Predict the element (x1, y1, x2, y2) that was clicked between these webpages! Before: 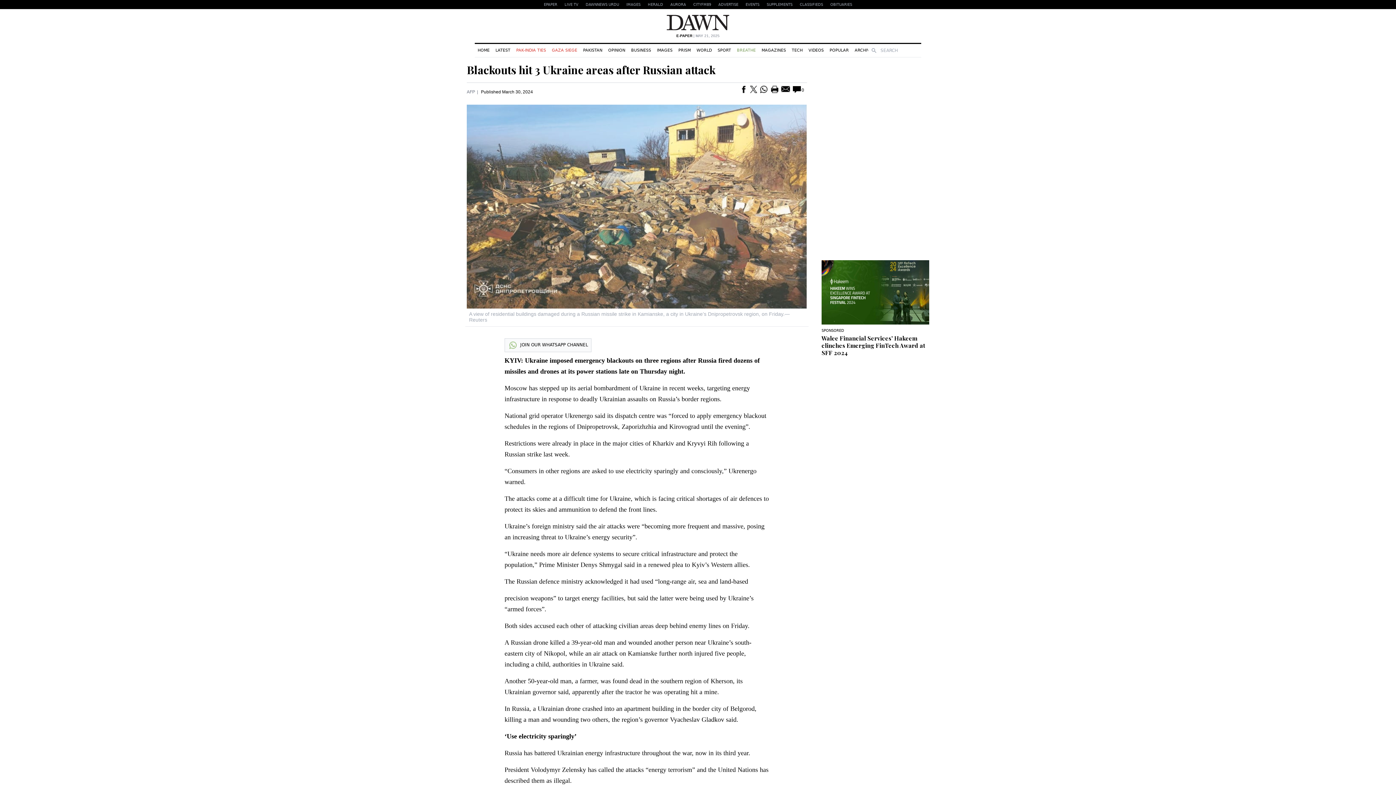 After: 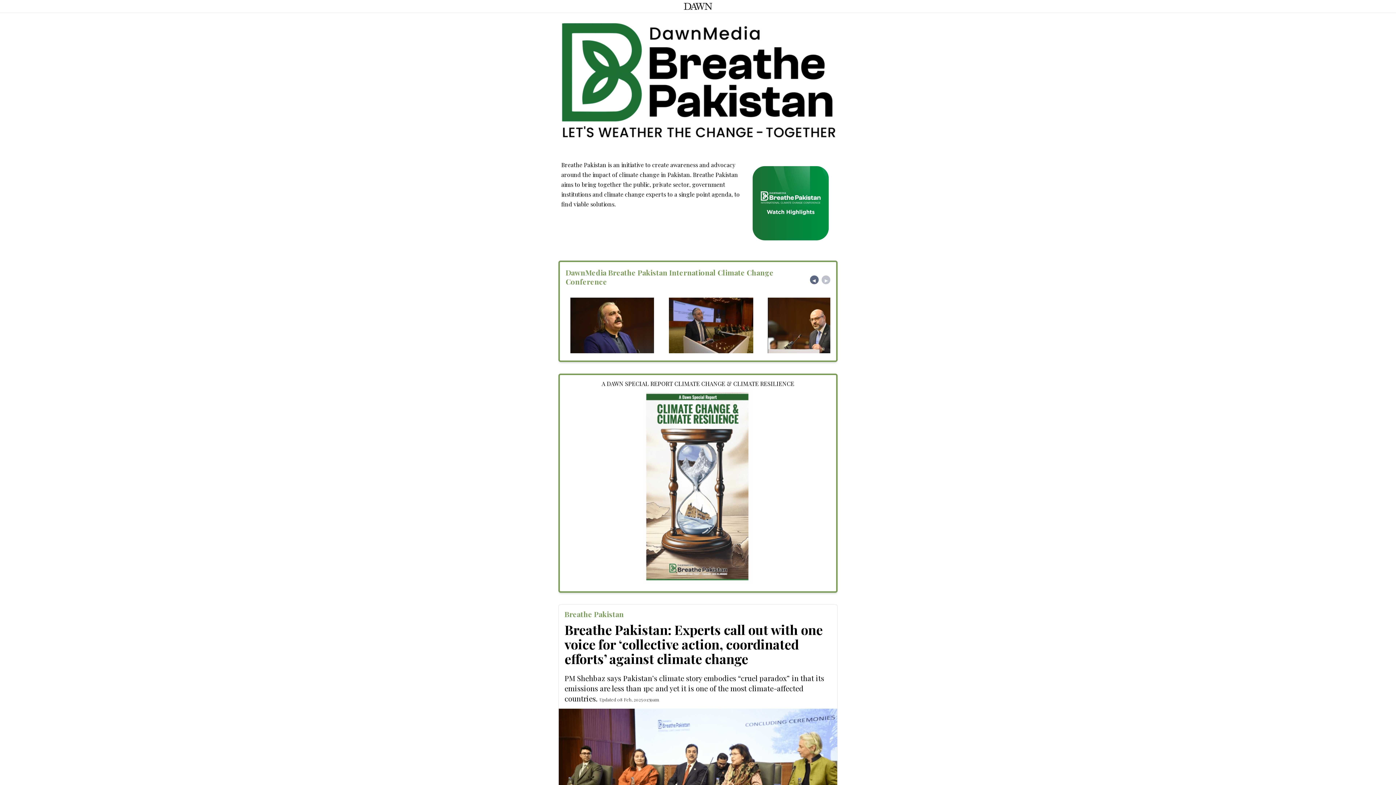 Action: label: BREATHE bbox: (734, 44, 758, 56)